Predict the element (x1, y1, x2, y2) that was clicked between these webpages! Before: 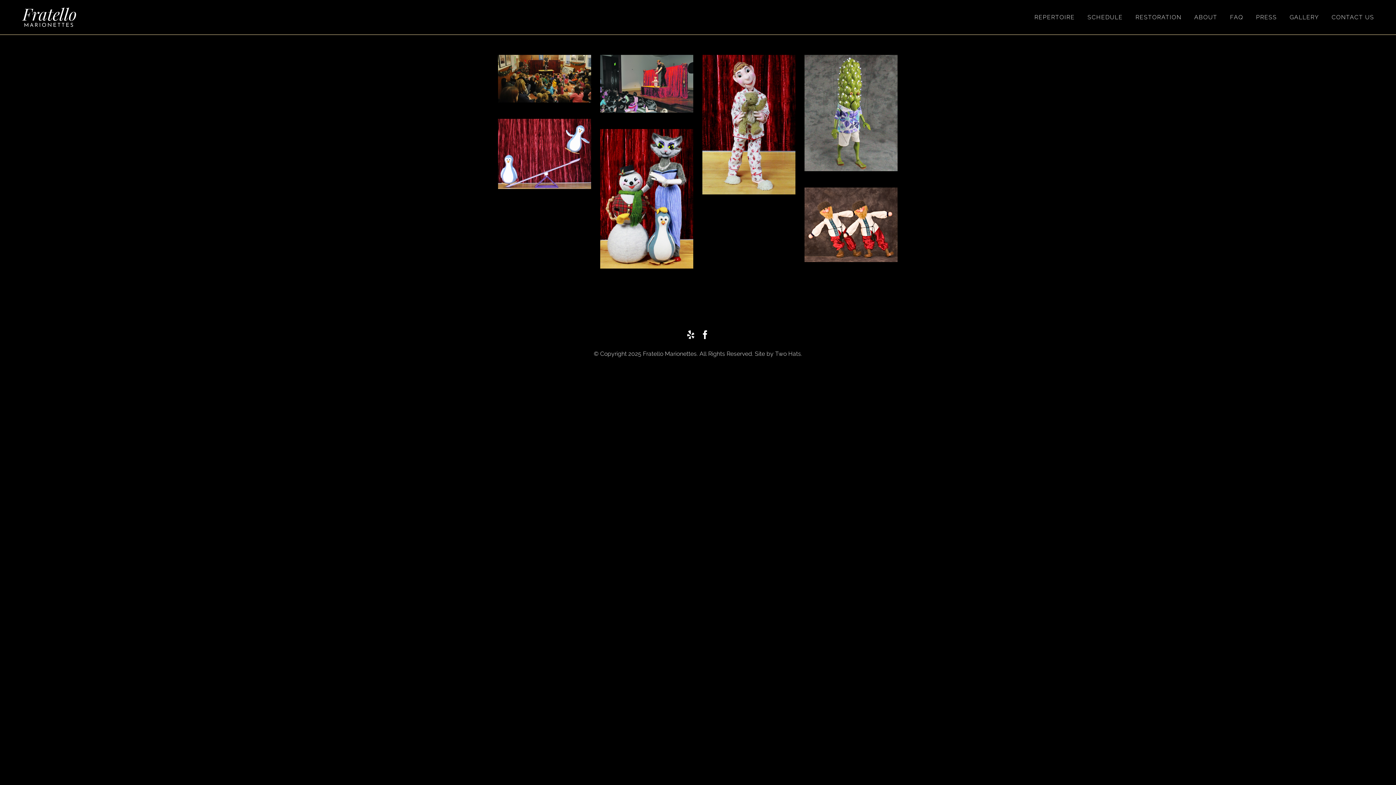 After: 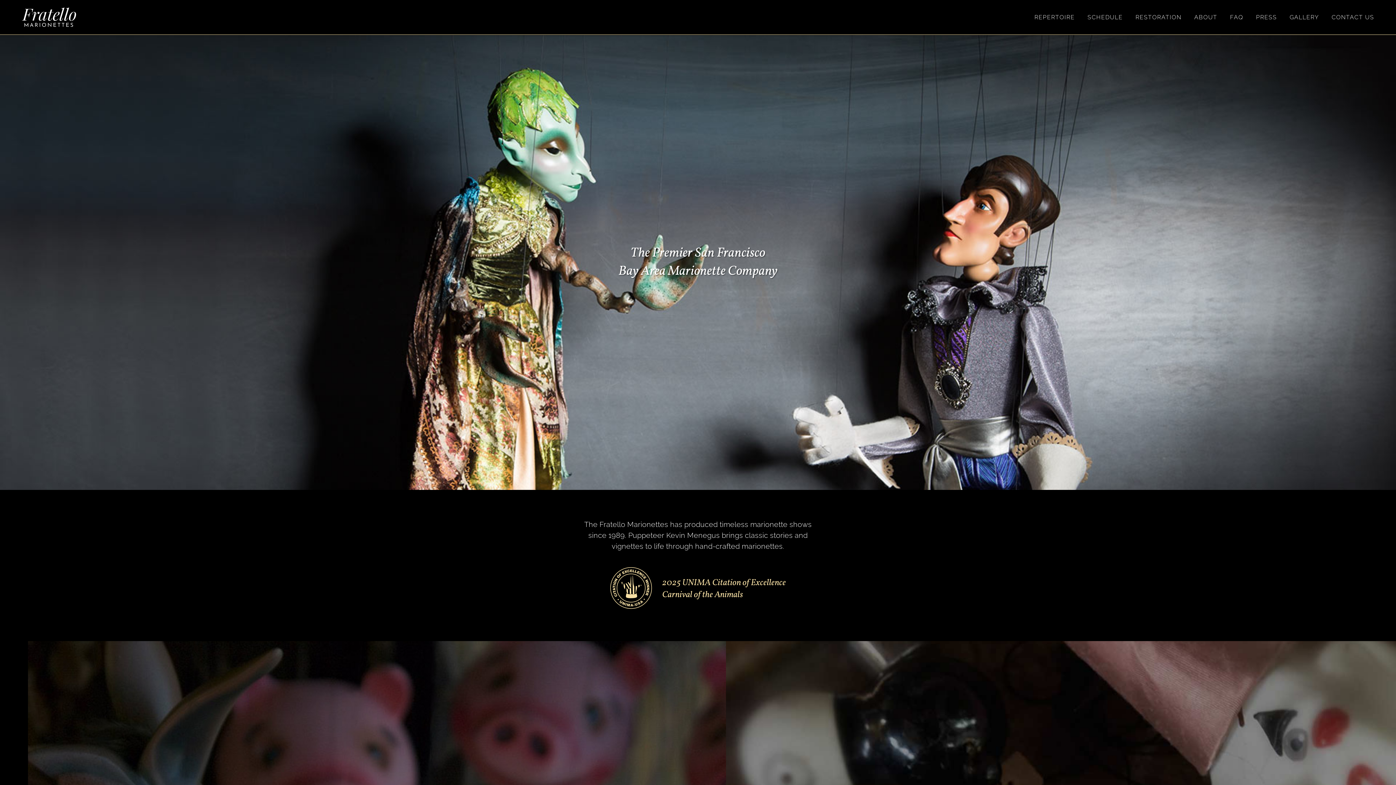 Action: bbox: (21, 7, 76, 27)